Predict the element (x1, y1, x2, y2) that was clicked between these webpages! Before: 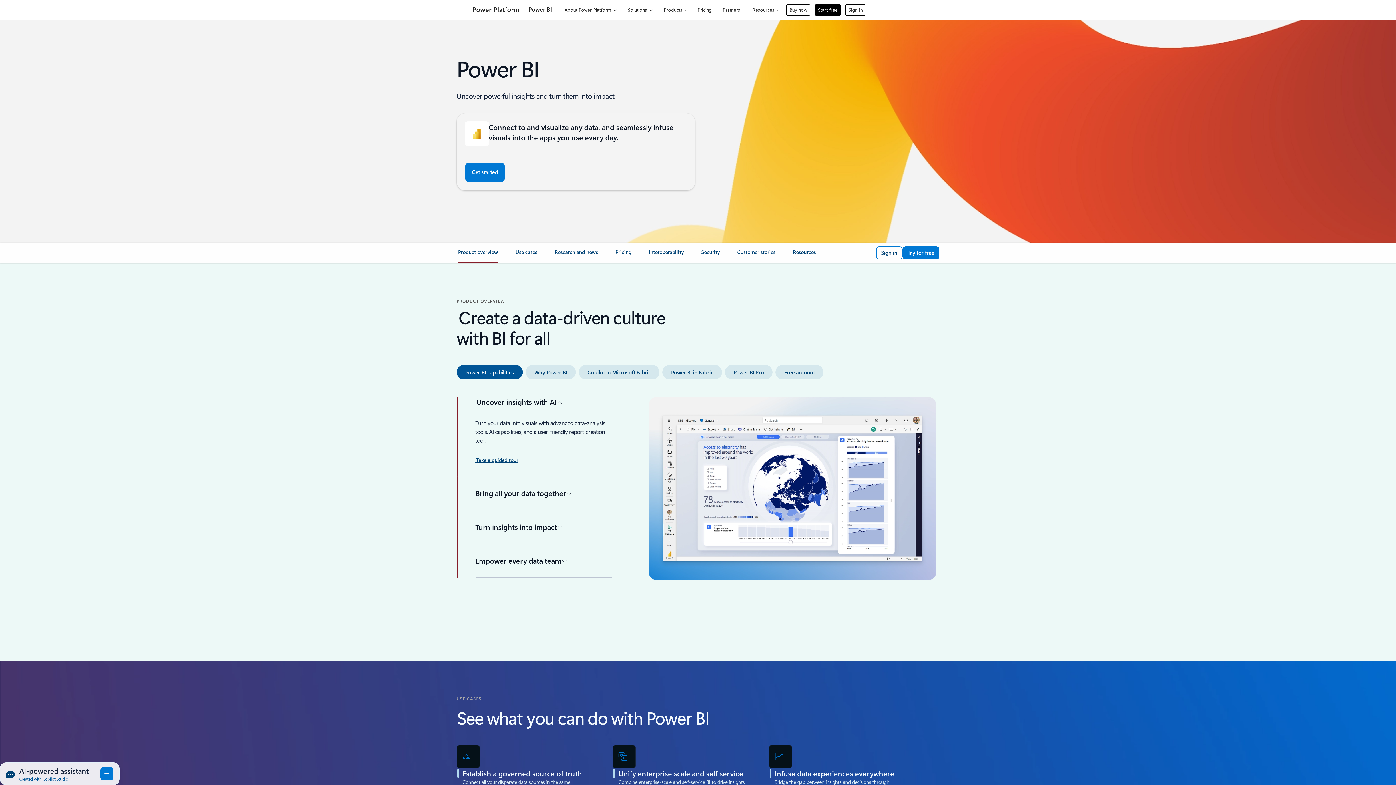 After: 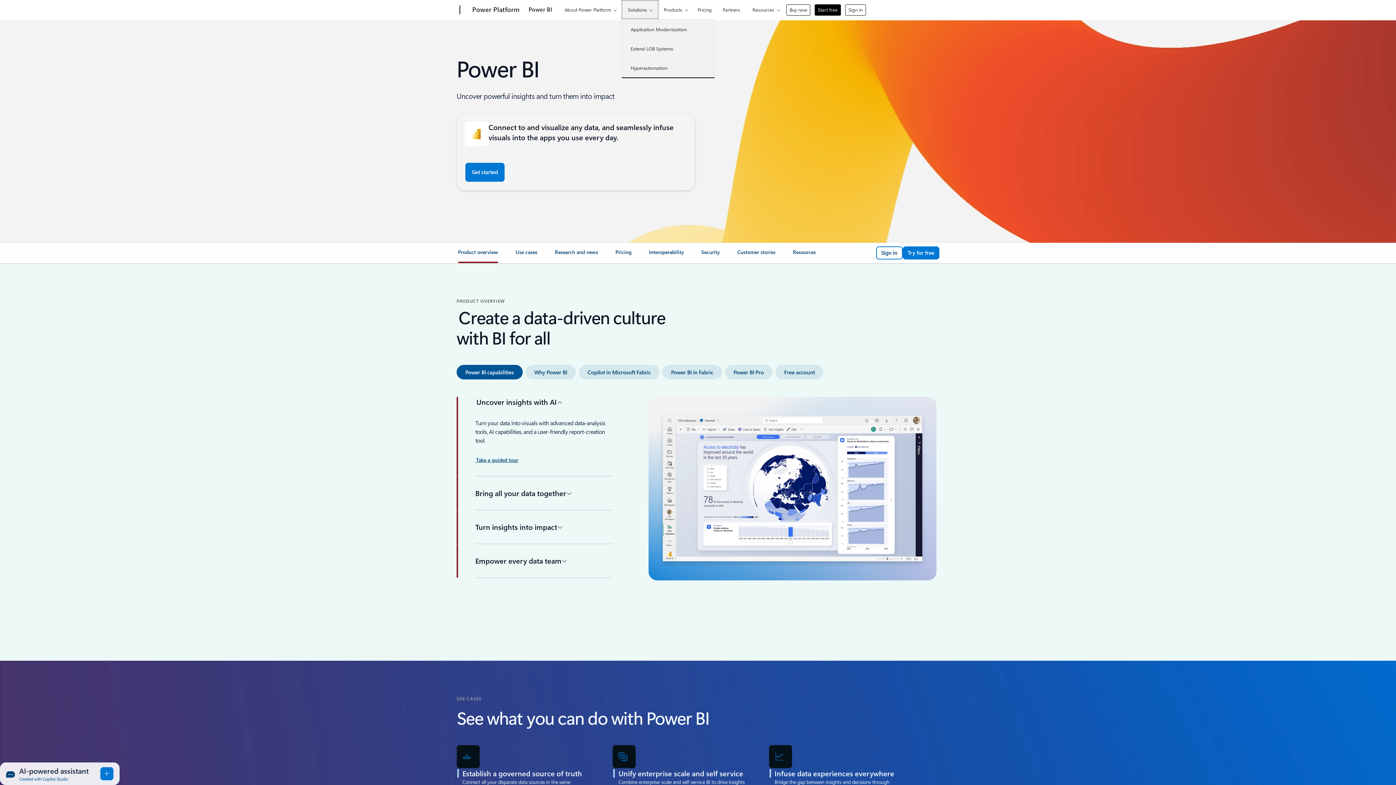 Action: label: Solutions bbox: (621, 0, 658, 18)